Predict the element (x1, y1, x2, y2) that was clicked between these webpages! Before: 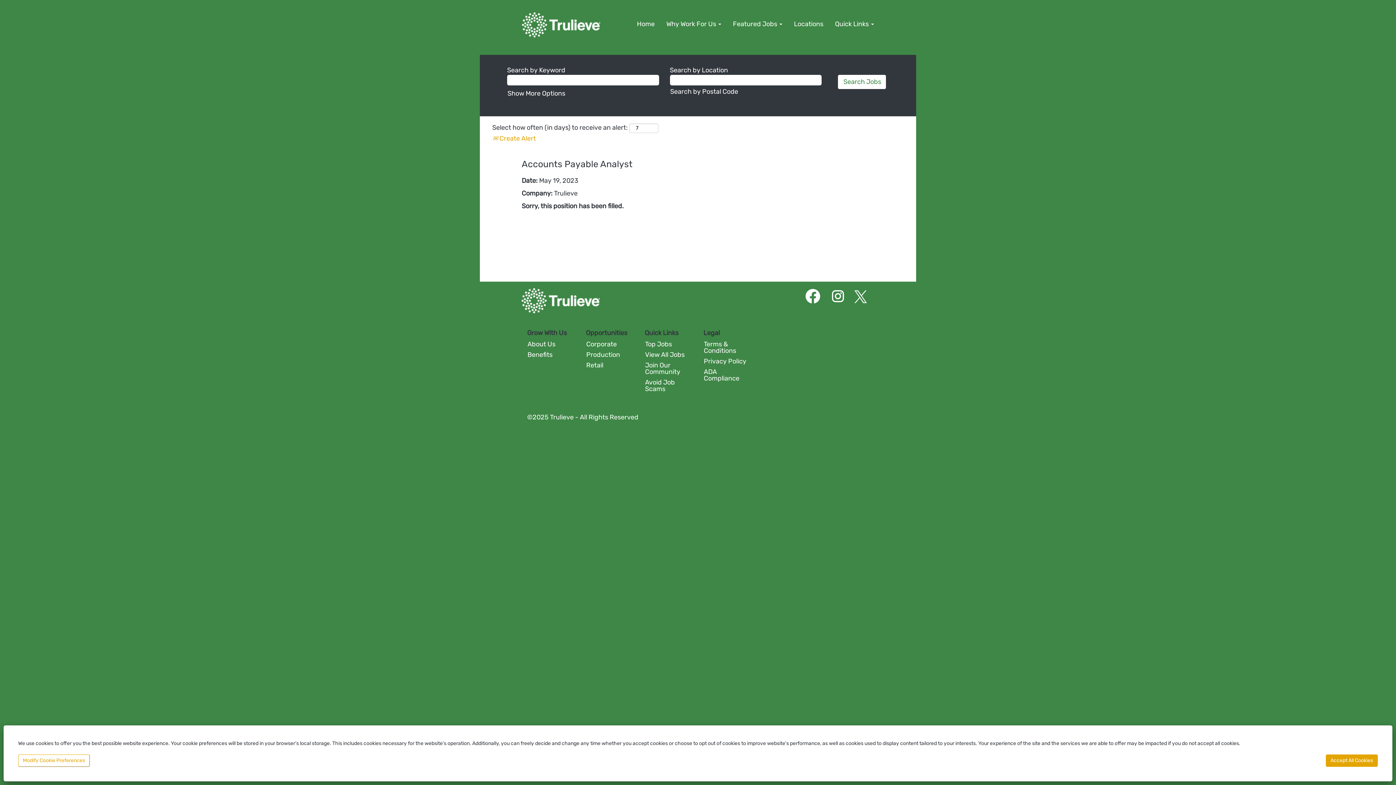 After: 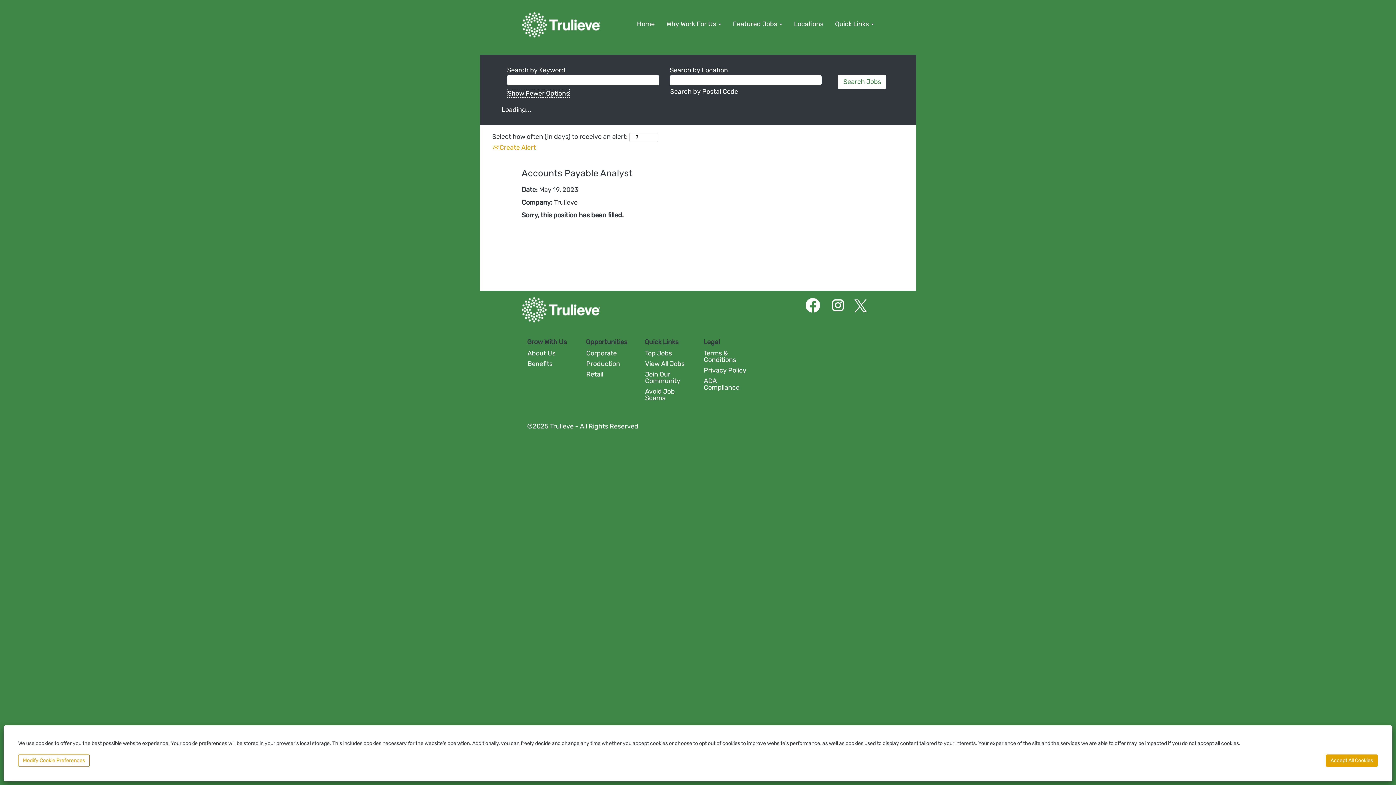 Action: label: Show More Options bbox: (507, 89, 565, 97)